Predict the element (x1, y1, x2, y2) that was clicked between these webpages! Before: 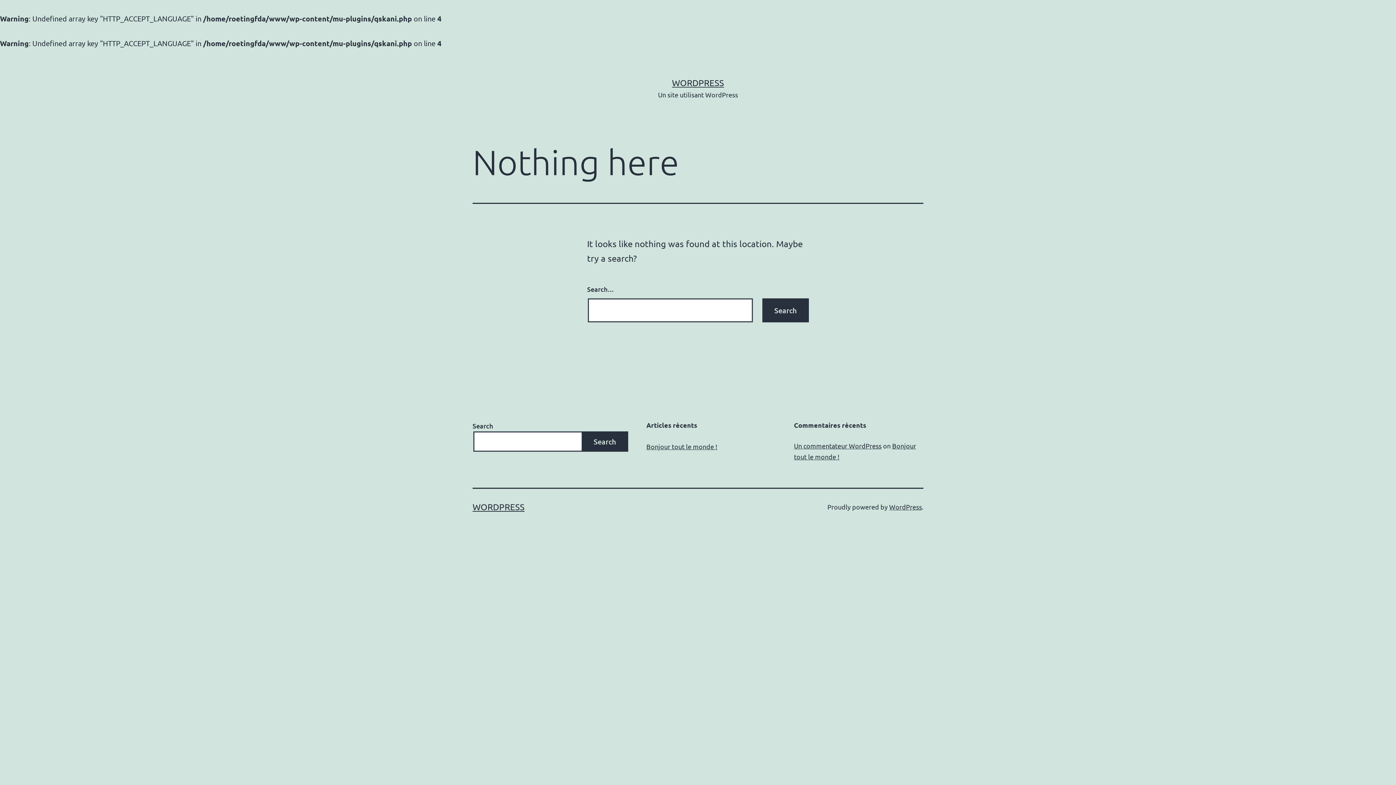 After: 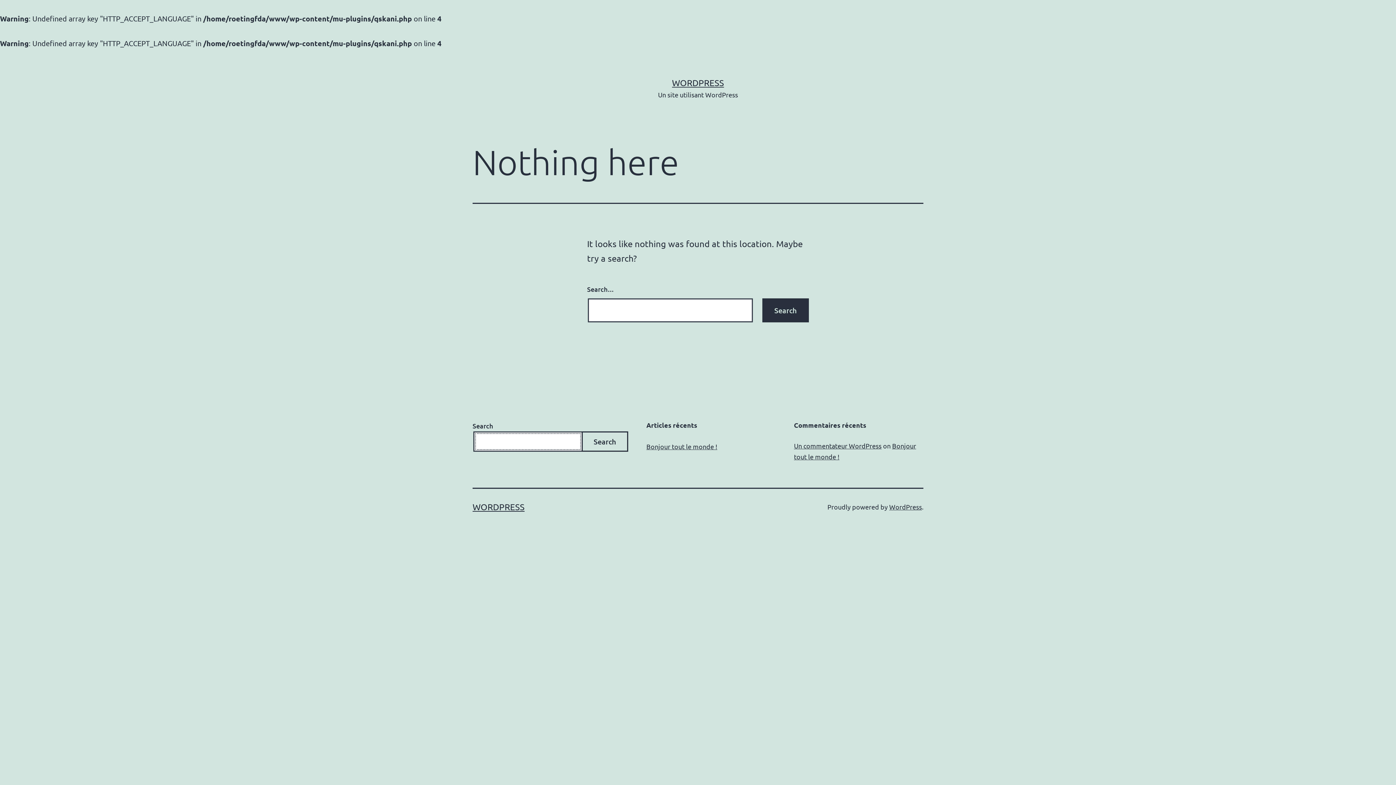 Action: bbox: (581, 431, 628, 452) label: Search